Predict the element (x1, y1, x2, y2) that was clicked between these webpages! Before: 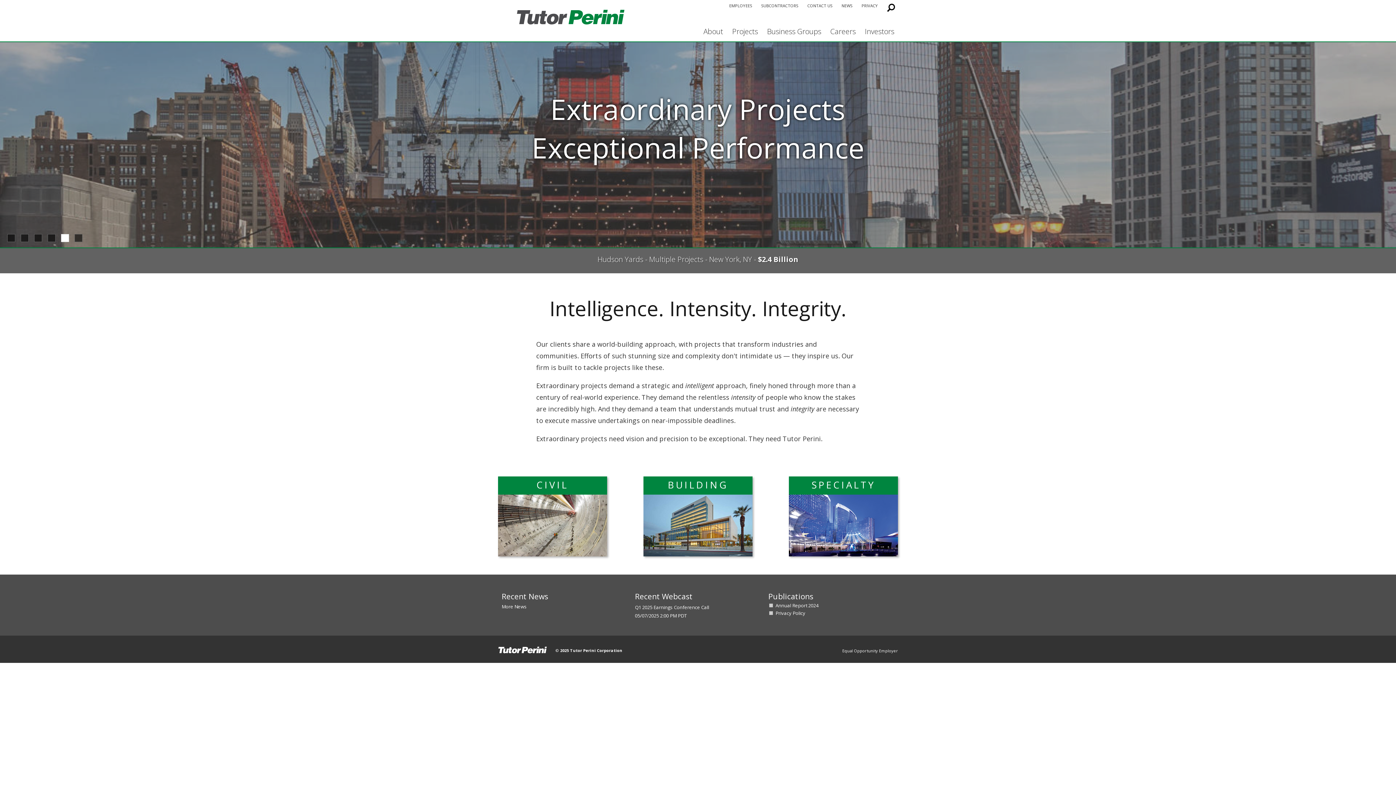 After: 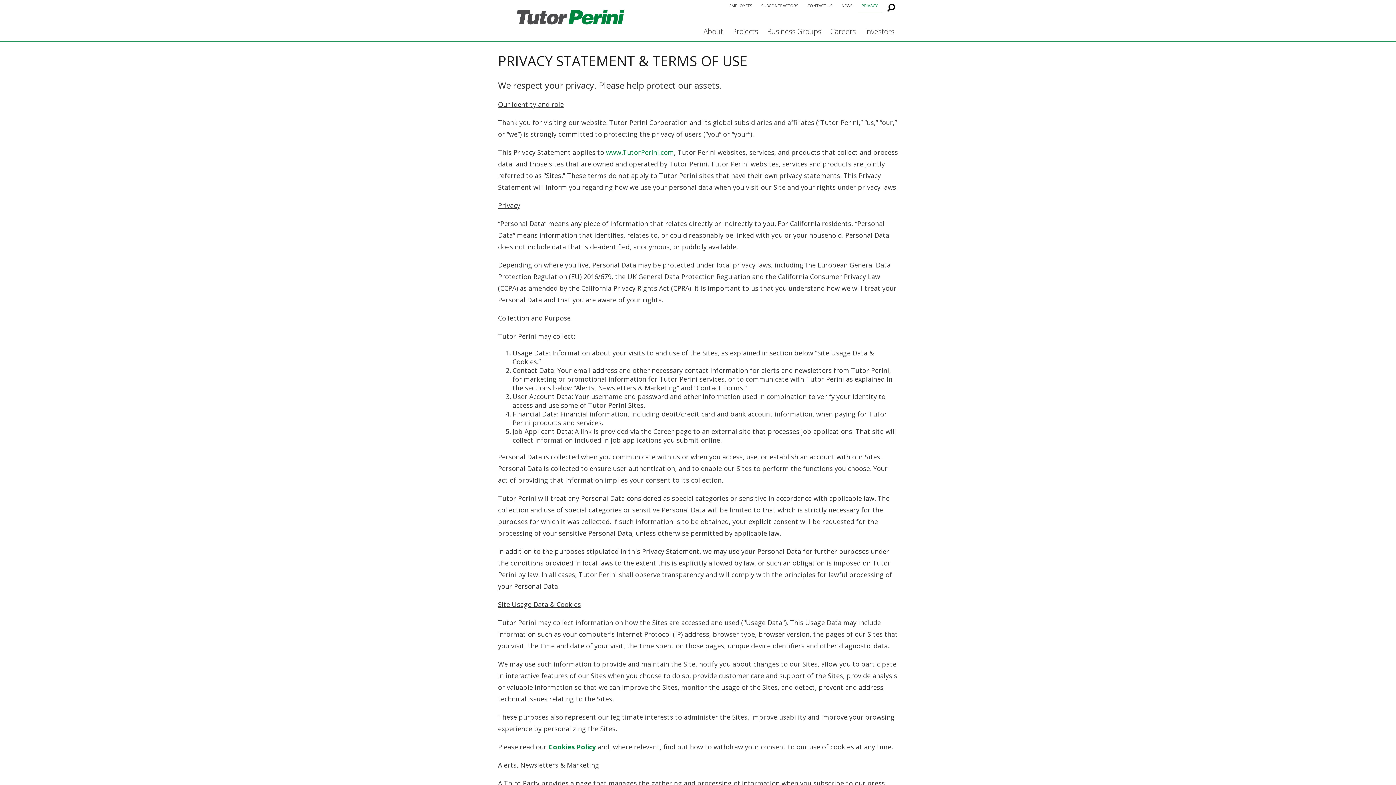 Action: bbox: (858, 0, 881, 12) label: PRIVACY